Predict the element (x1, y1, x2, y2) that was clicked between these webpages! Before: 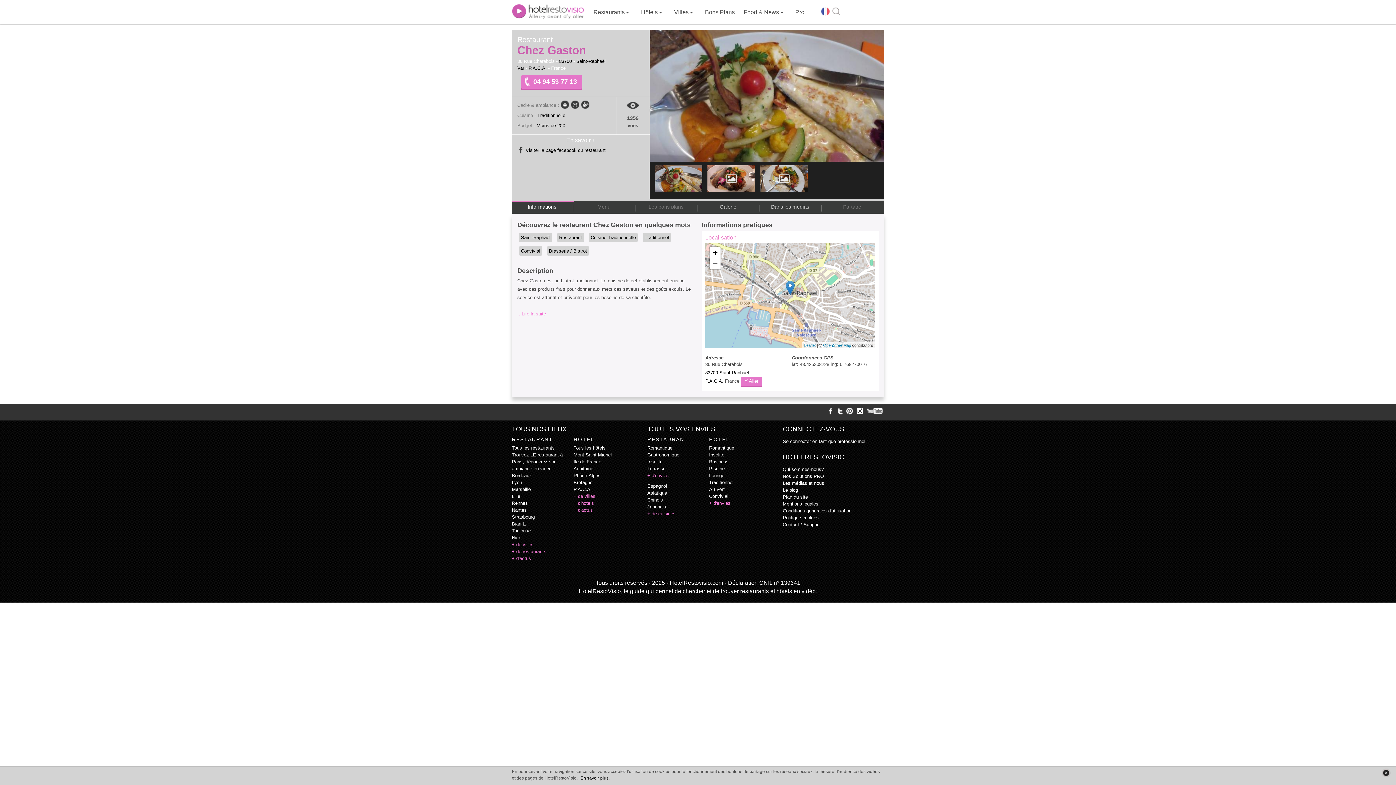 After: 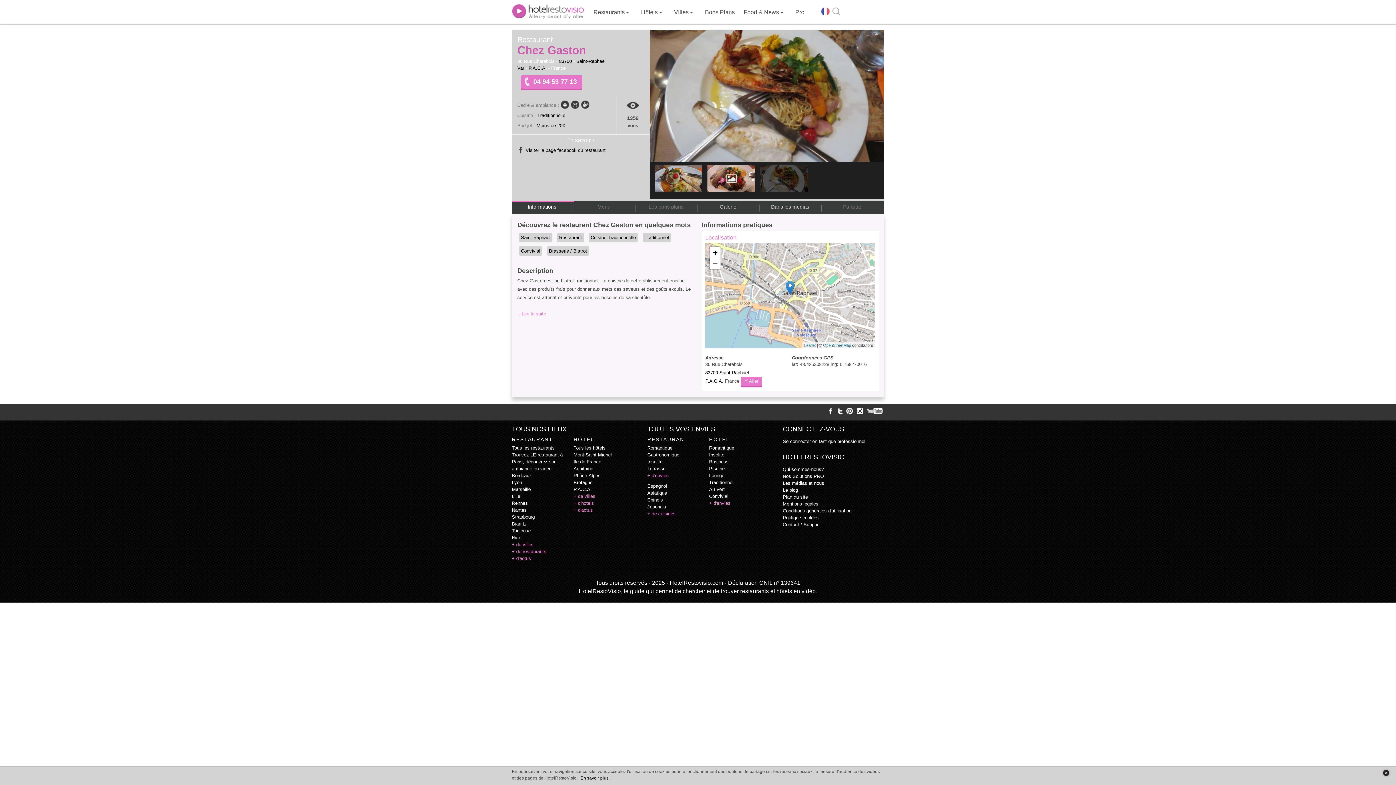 Action: bbox: (760, 165, 807, 192)